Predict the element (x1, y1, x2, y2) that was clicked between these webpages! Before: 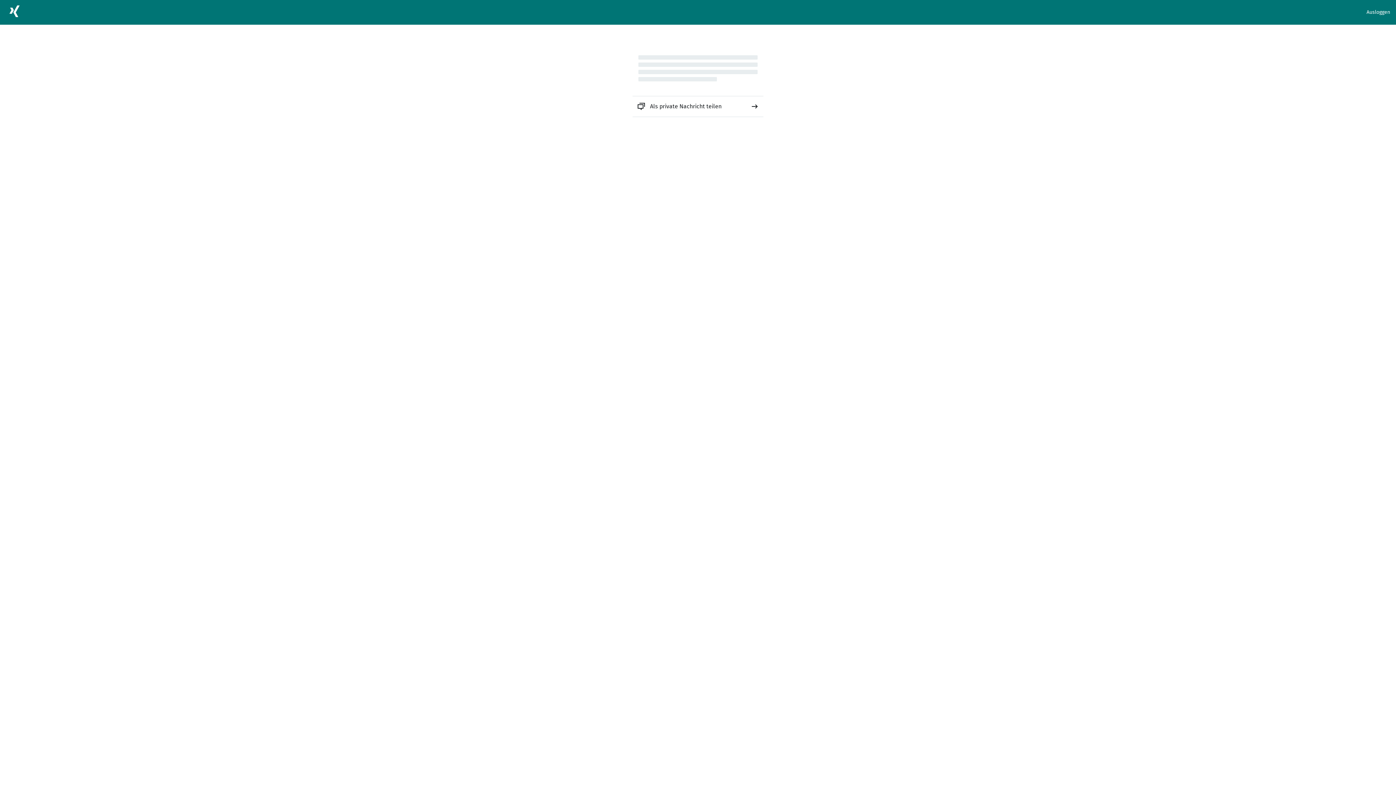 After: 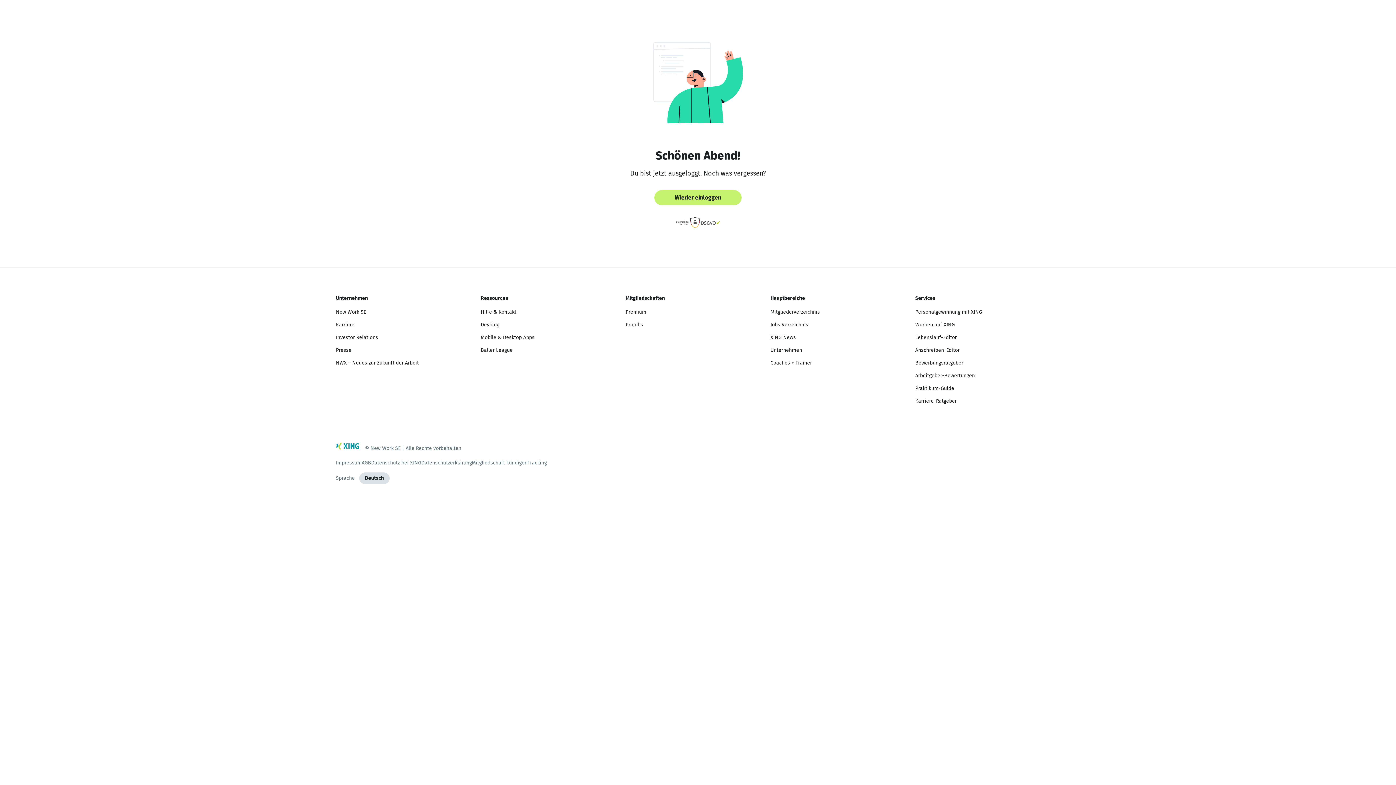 Action: bbox: (1366, 8, 1390, 16) label: Ausloggen